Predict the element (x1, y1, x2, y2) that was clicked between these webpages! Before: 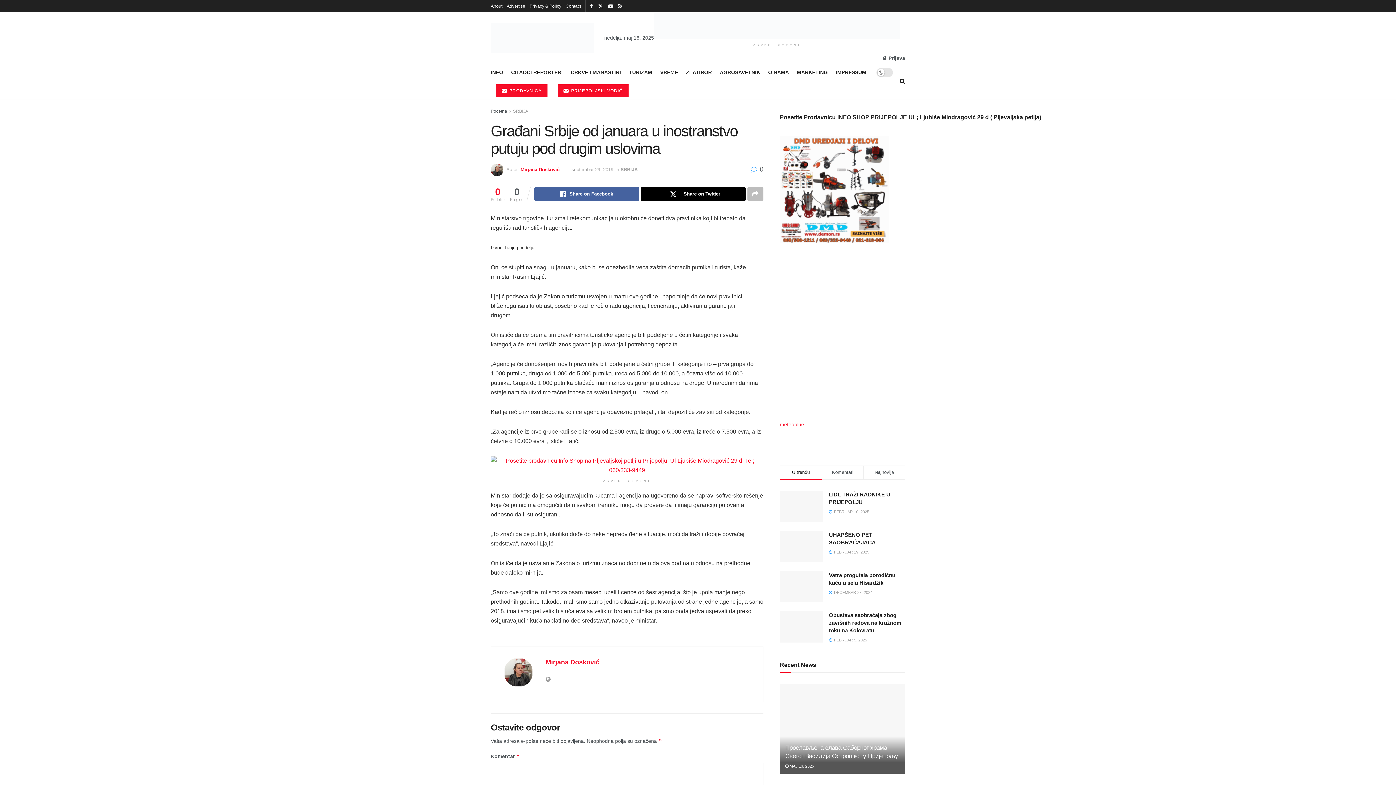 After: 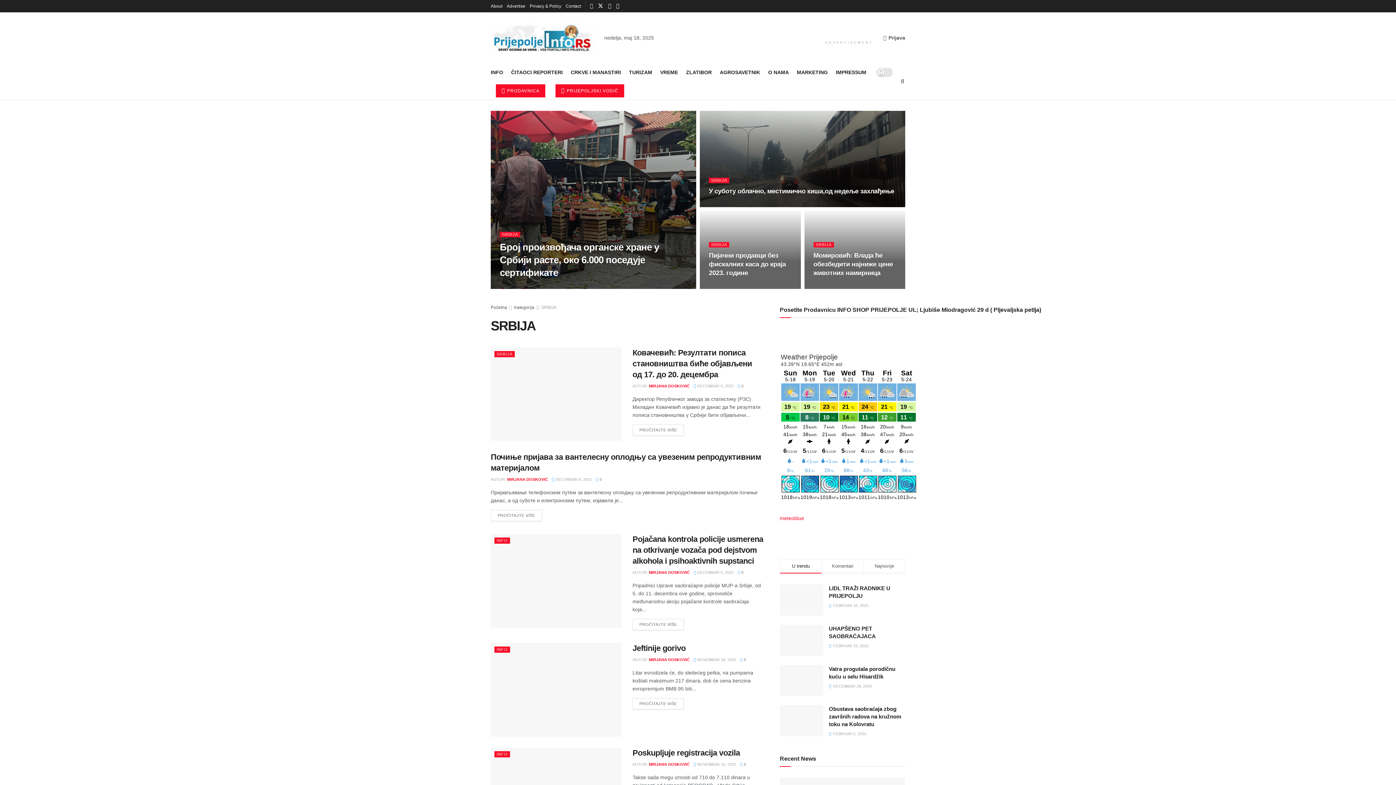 Action: label: SRBIJA bbox: (620, 166, 637, 172)